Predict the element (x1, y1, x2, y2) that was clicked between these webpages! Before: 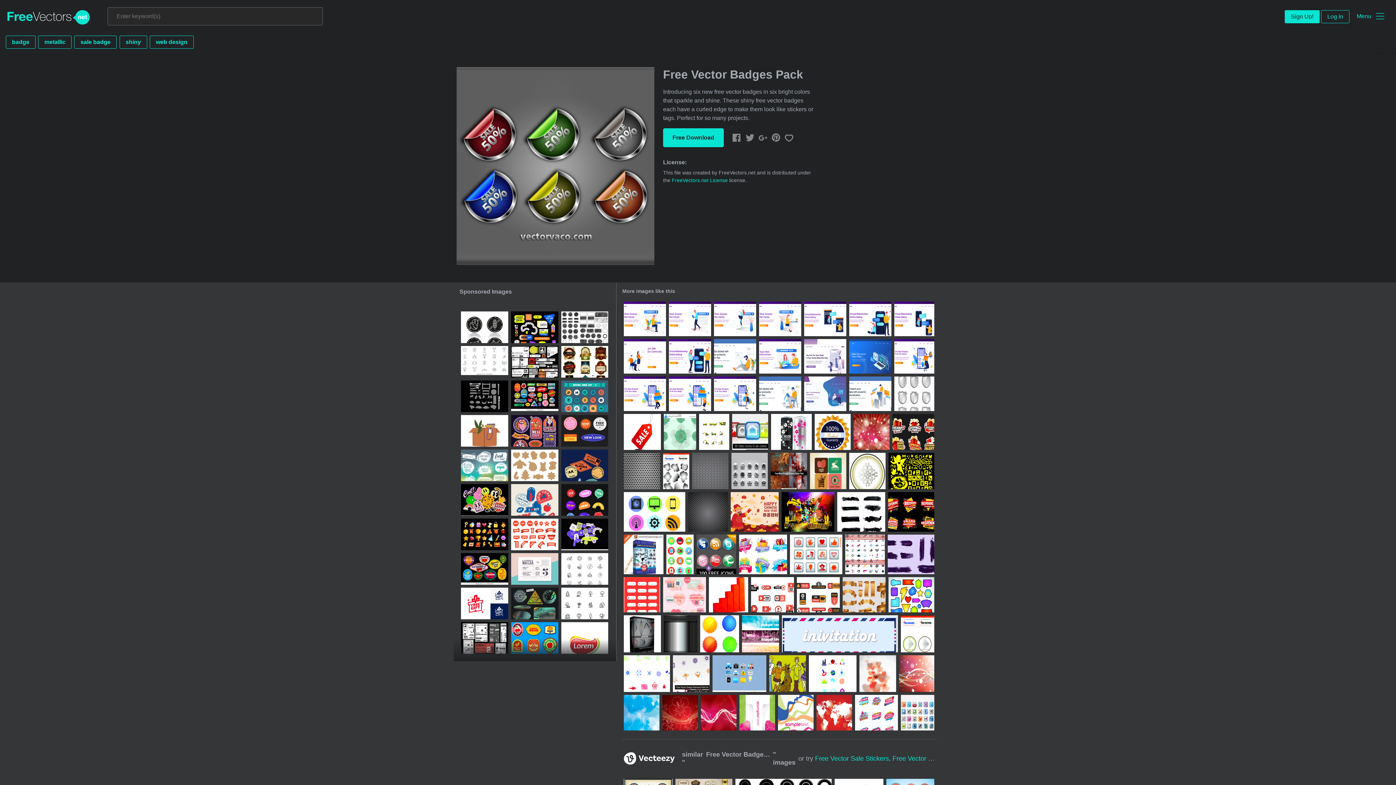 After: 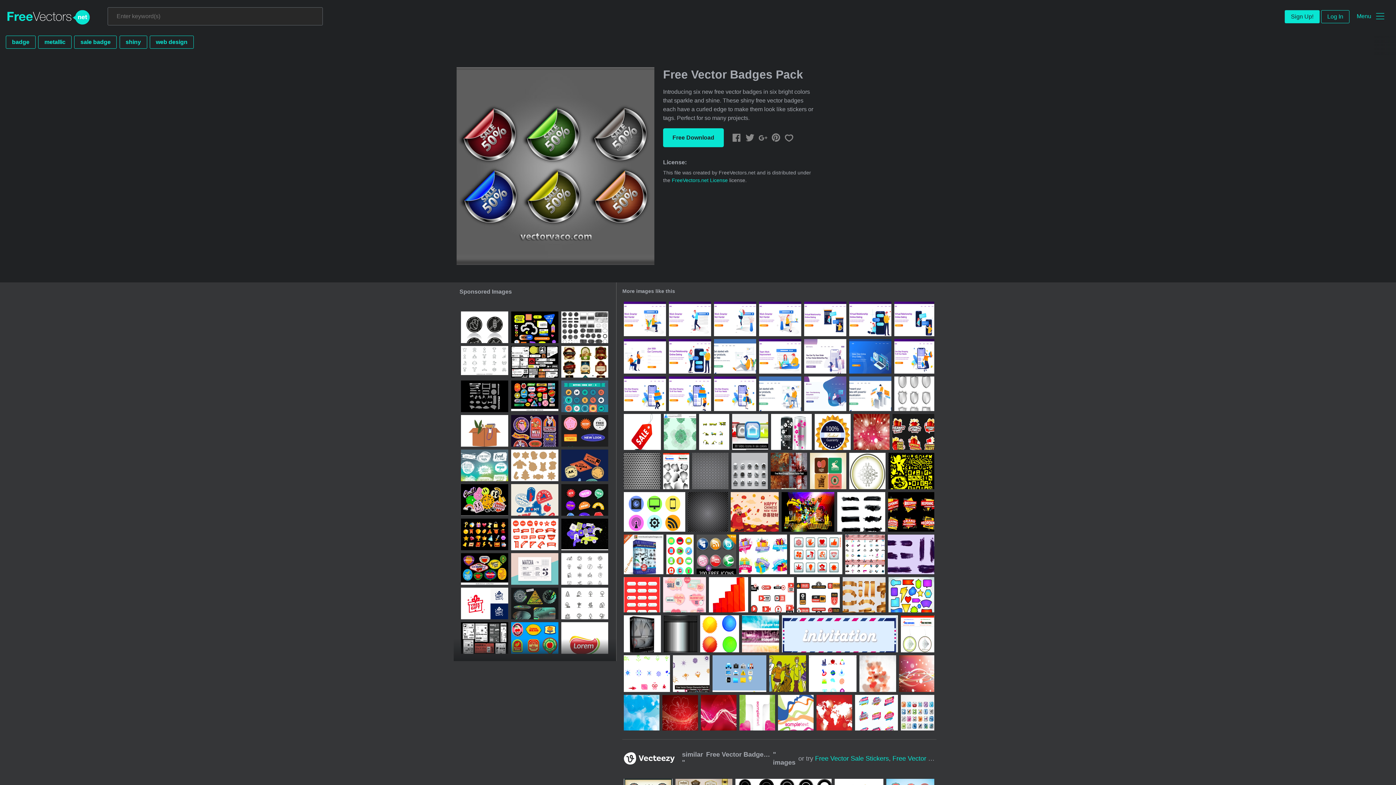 Action: bbox: (511, 622, 558, 654)